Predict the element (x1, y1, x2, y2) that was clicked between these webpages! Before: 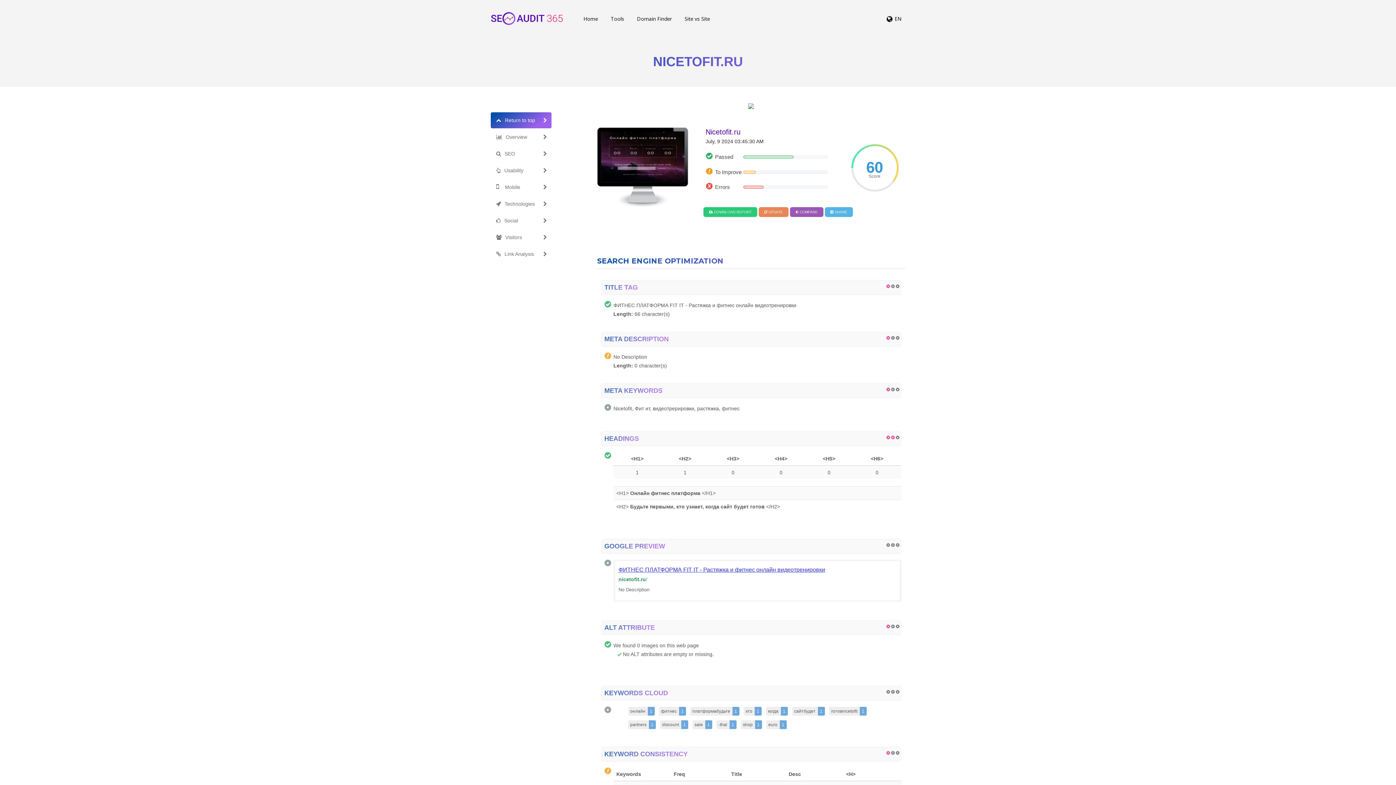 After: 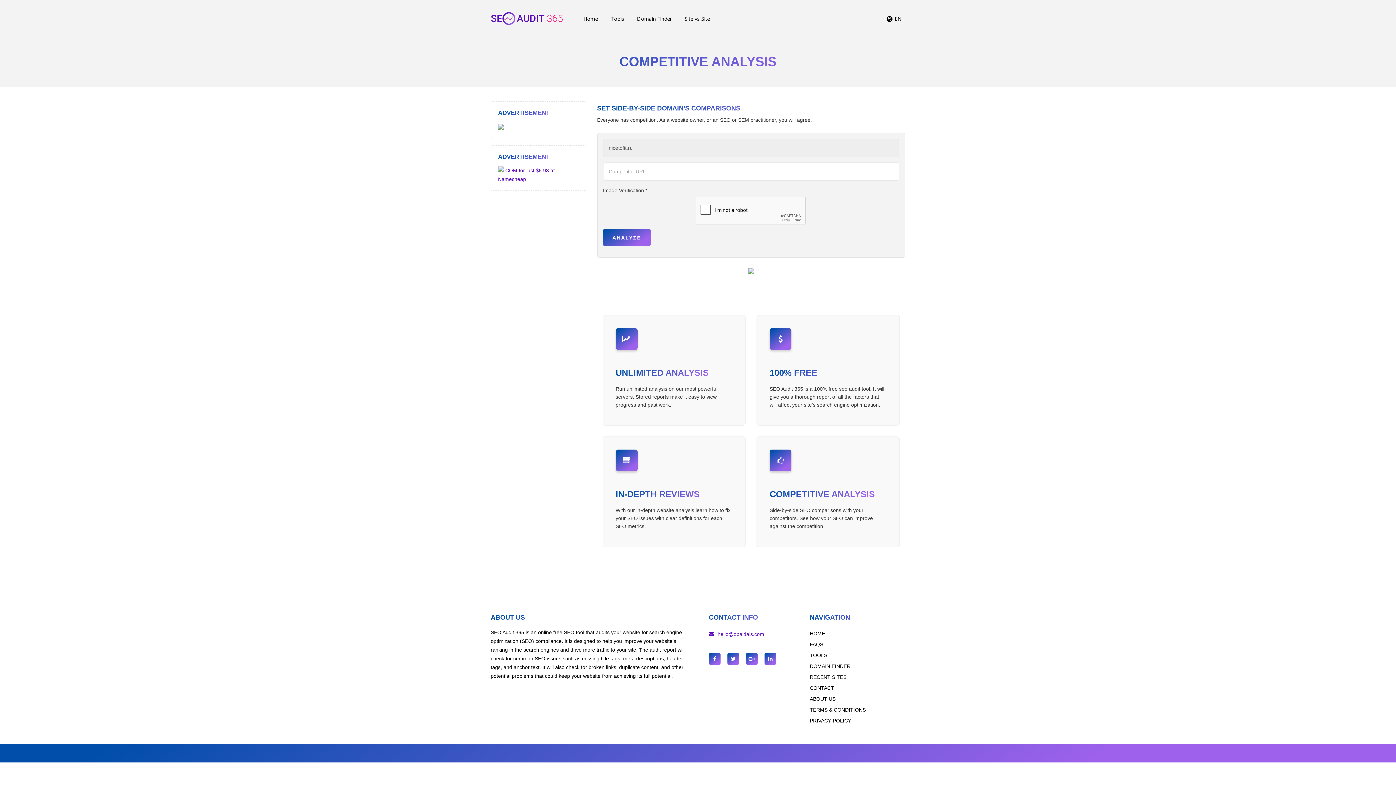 Action: label:  COMPARE bbox: (790, 207, 823, 217)